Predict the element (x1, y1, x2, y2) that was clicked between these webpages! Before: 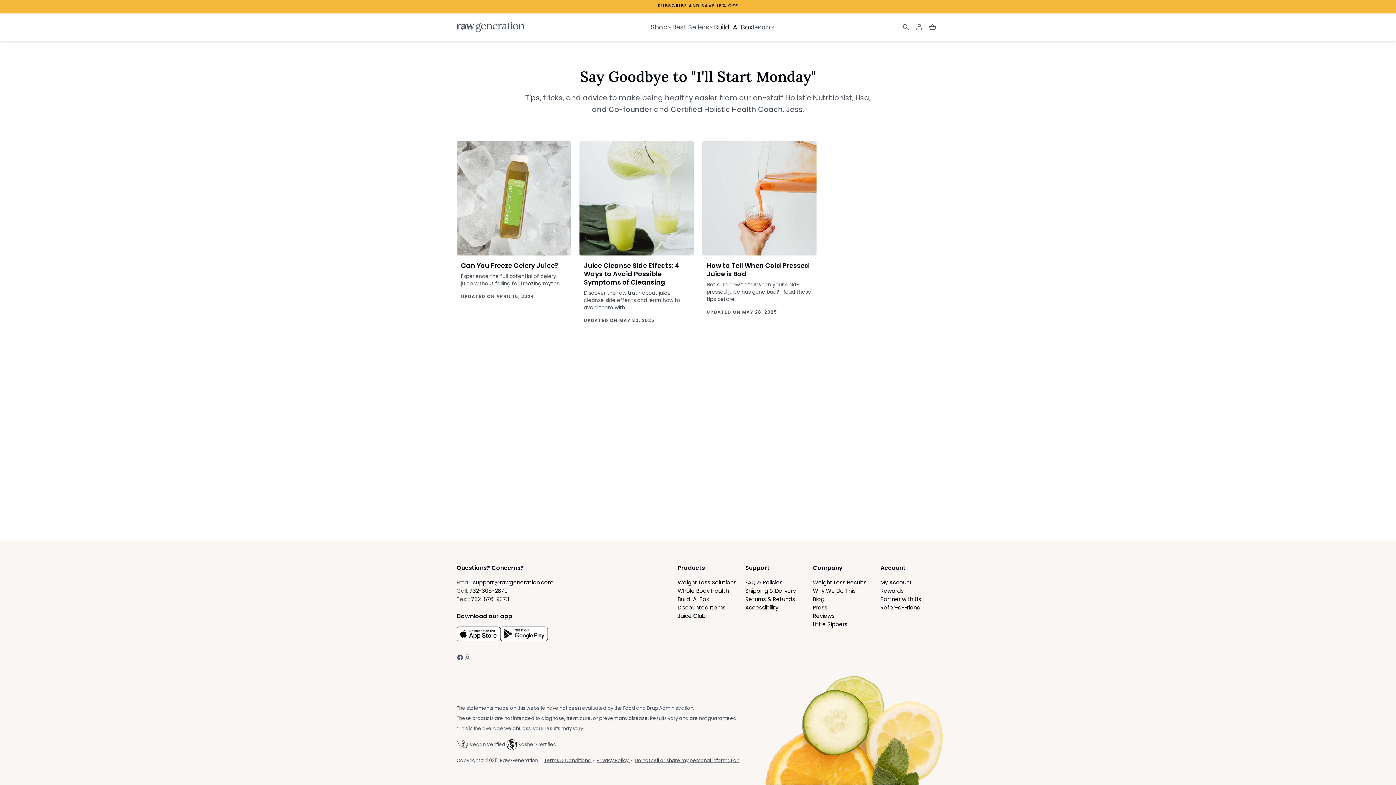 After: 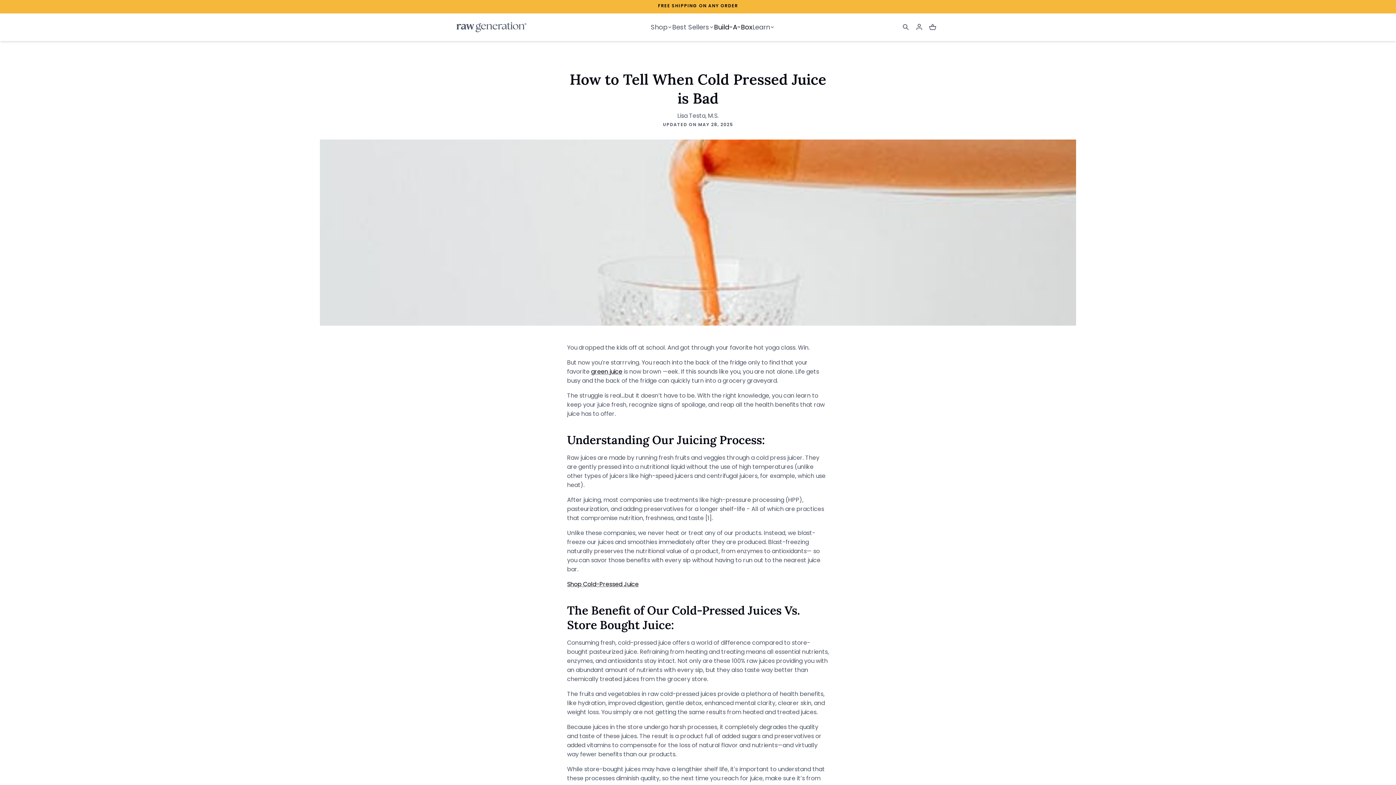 Action: bbox: (702, 141, 816, 255)